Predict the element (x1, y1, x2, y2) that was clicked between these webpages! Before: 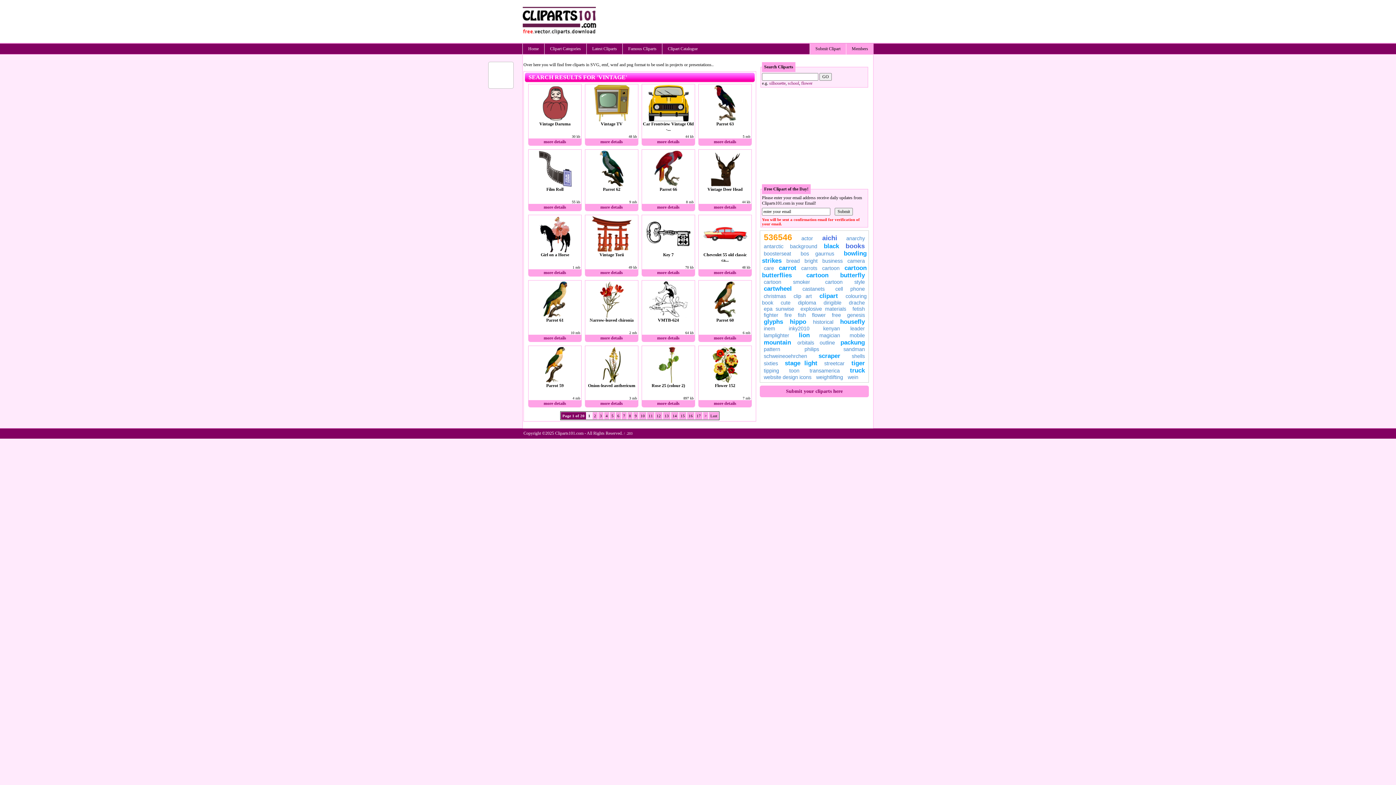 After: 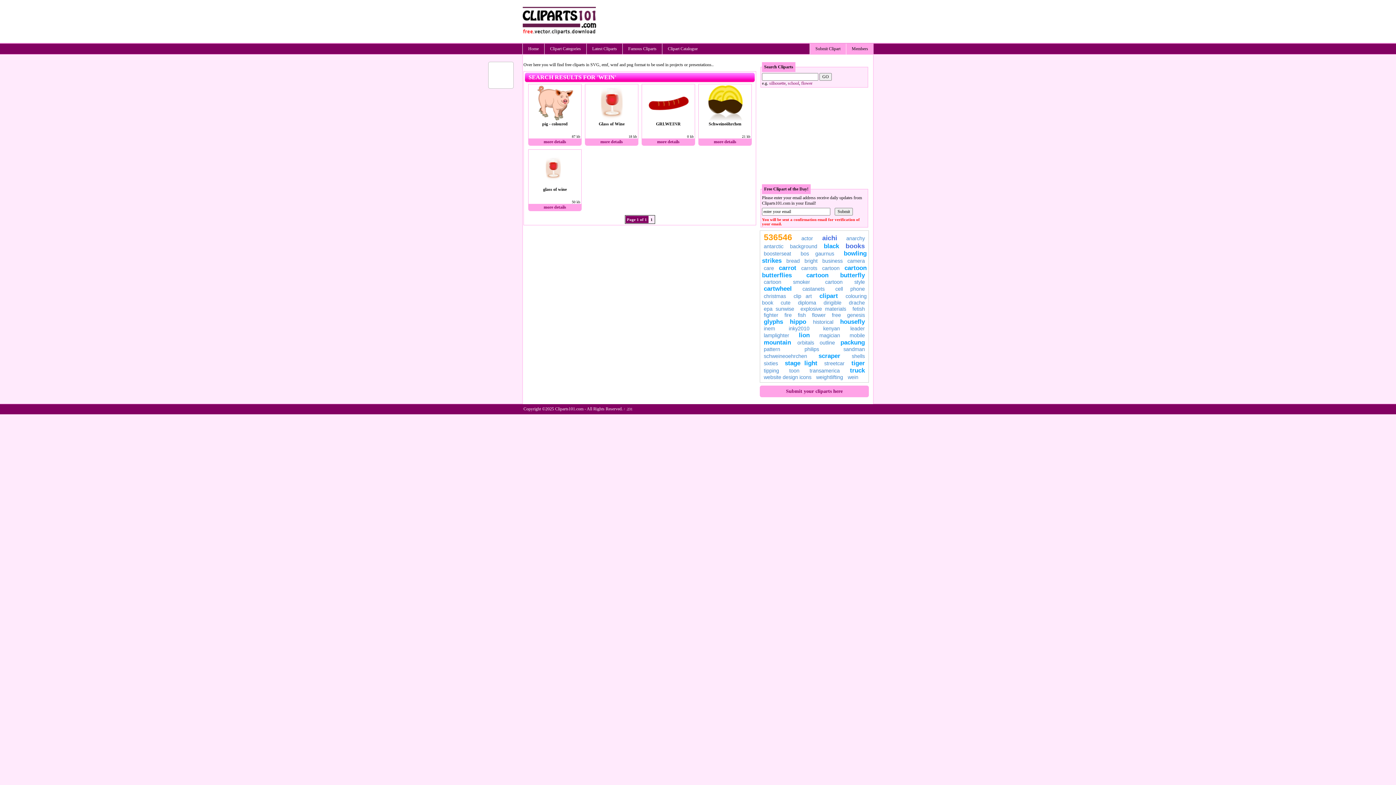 Action: label: wein bbox: (848, 374, 858, 380)